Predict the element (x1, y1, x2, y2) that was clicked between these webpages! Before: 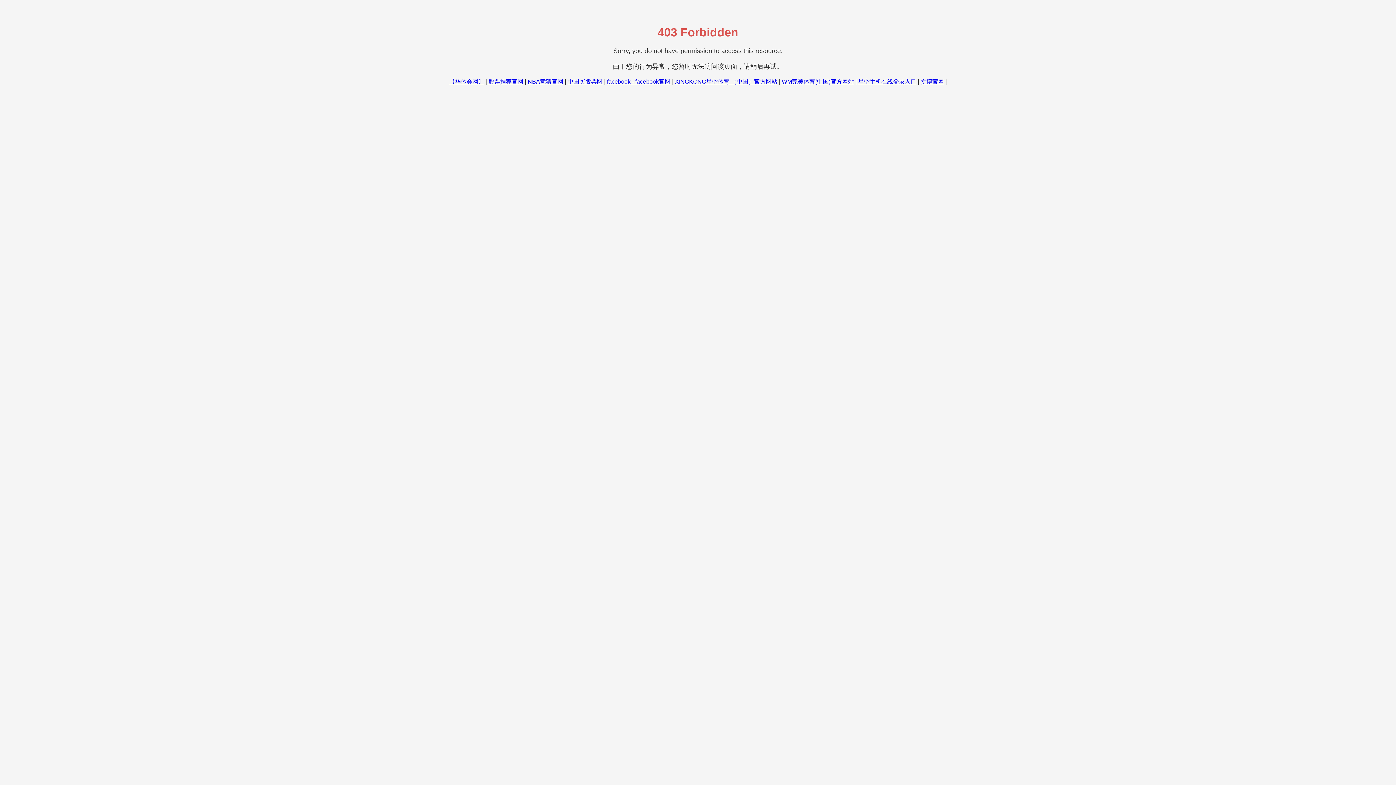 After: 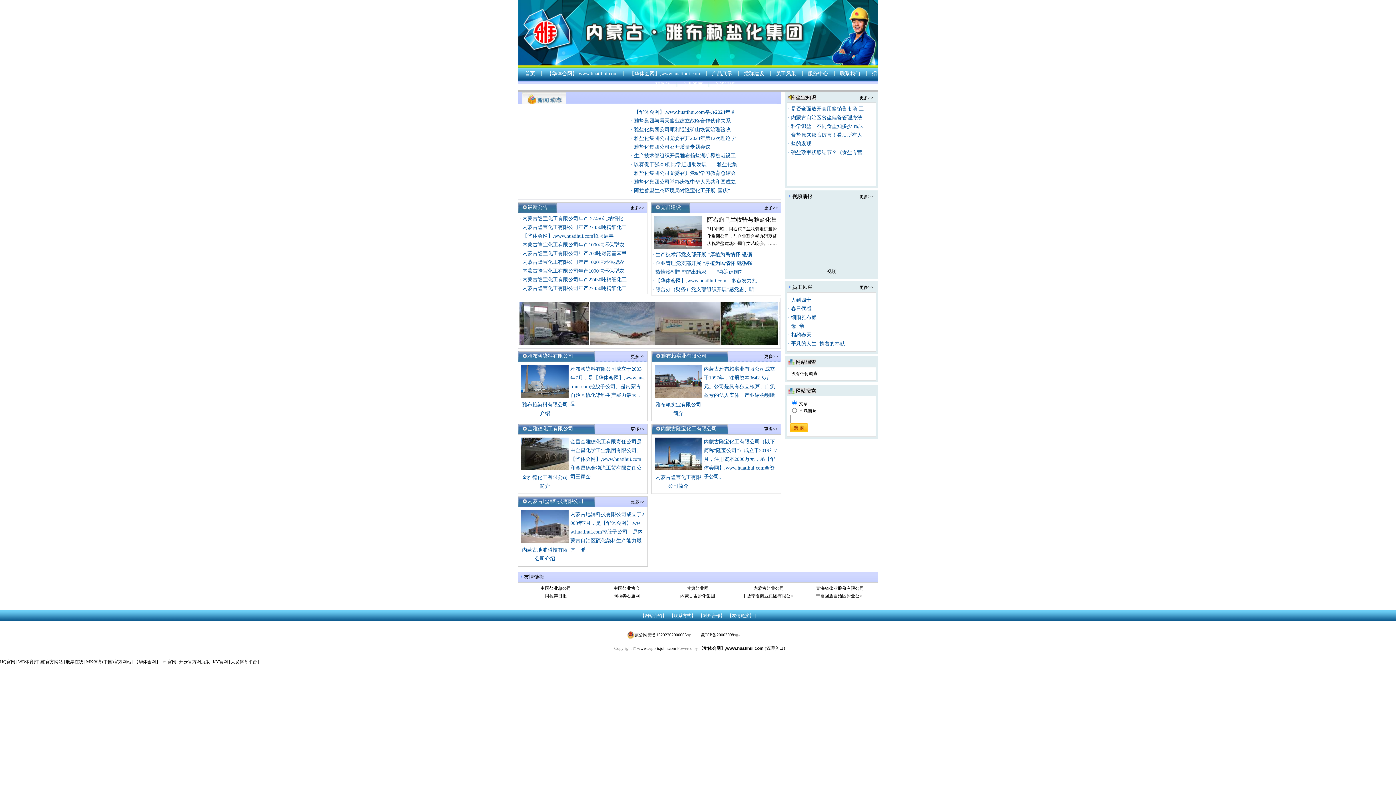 Action: label: 【华体会网】 bbox: (449, 78, 484, 84)